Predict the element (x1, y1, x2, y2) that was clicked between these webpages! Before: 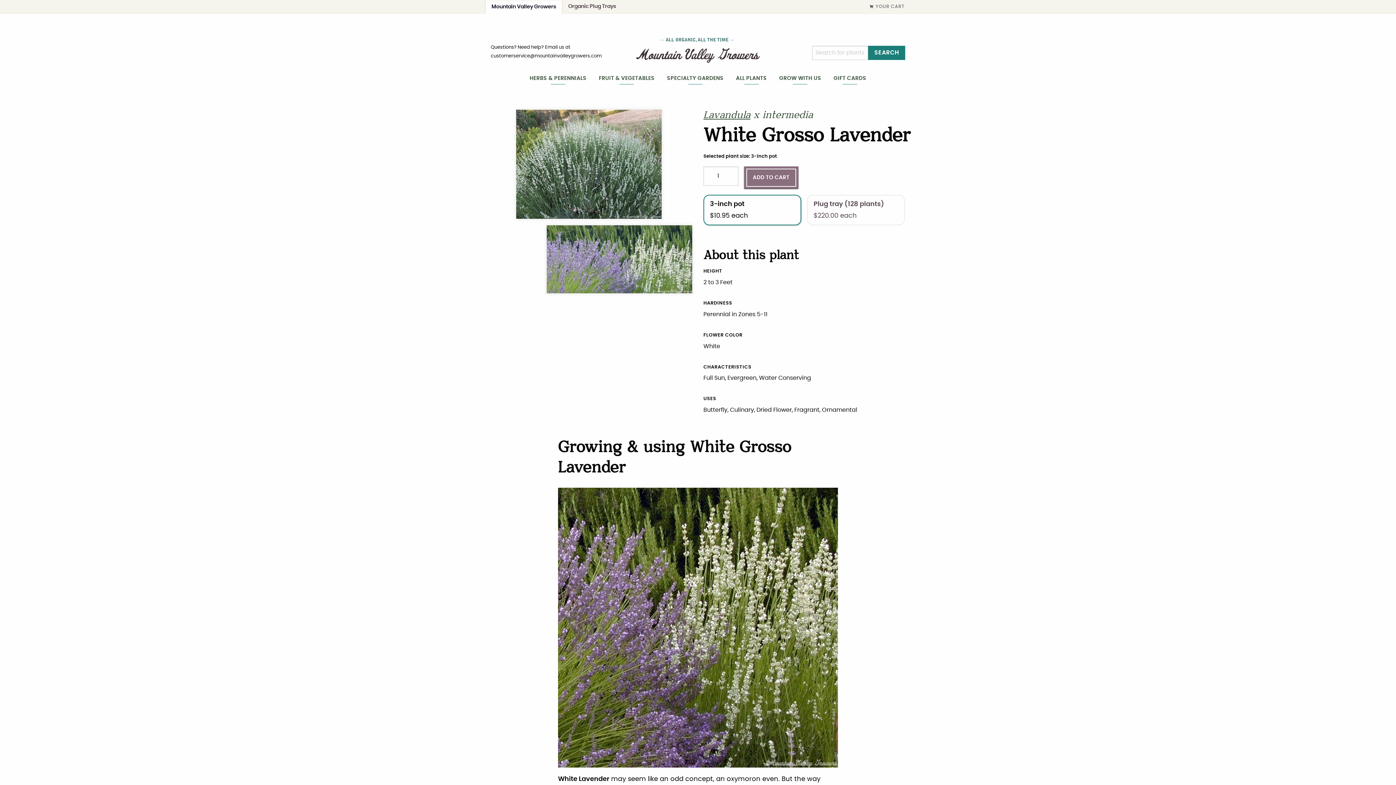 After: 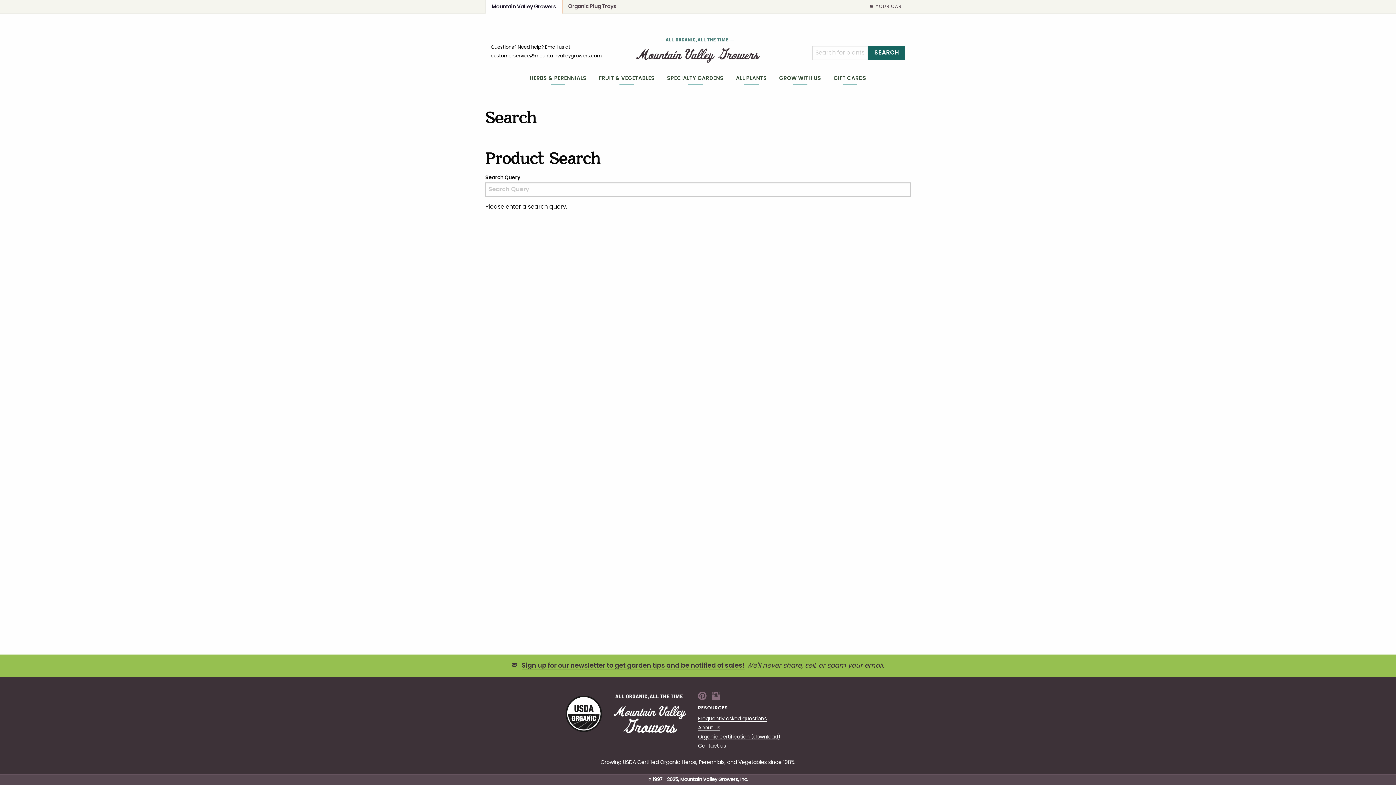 Action: bbox: (868, 45, 905, 59) label: SEARCH